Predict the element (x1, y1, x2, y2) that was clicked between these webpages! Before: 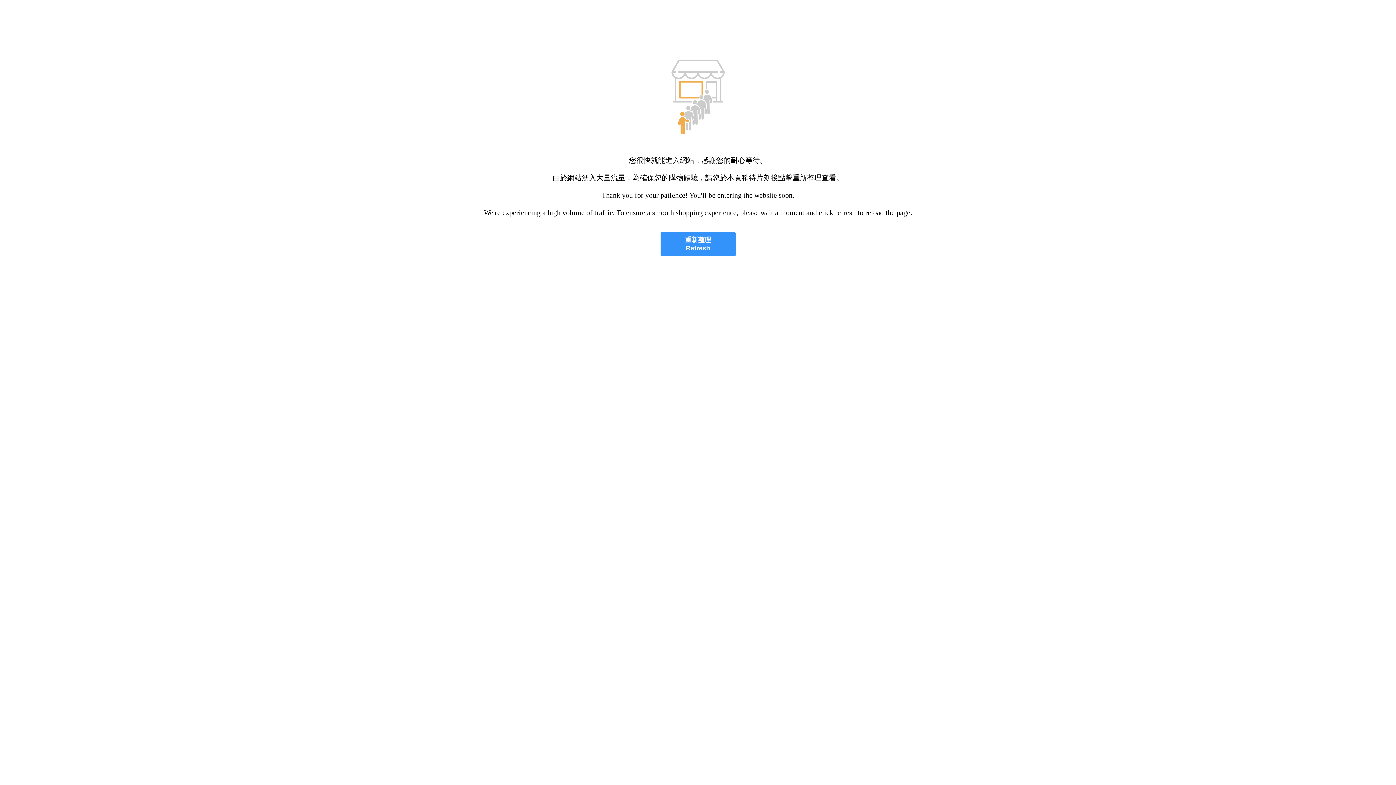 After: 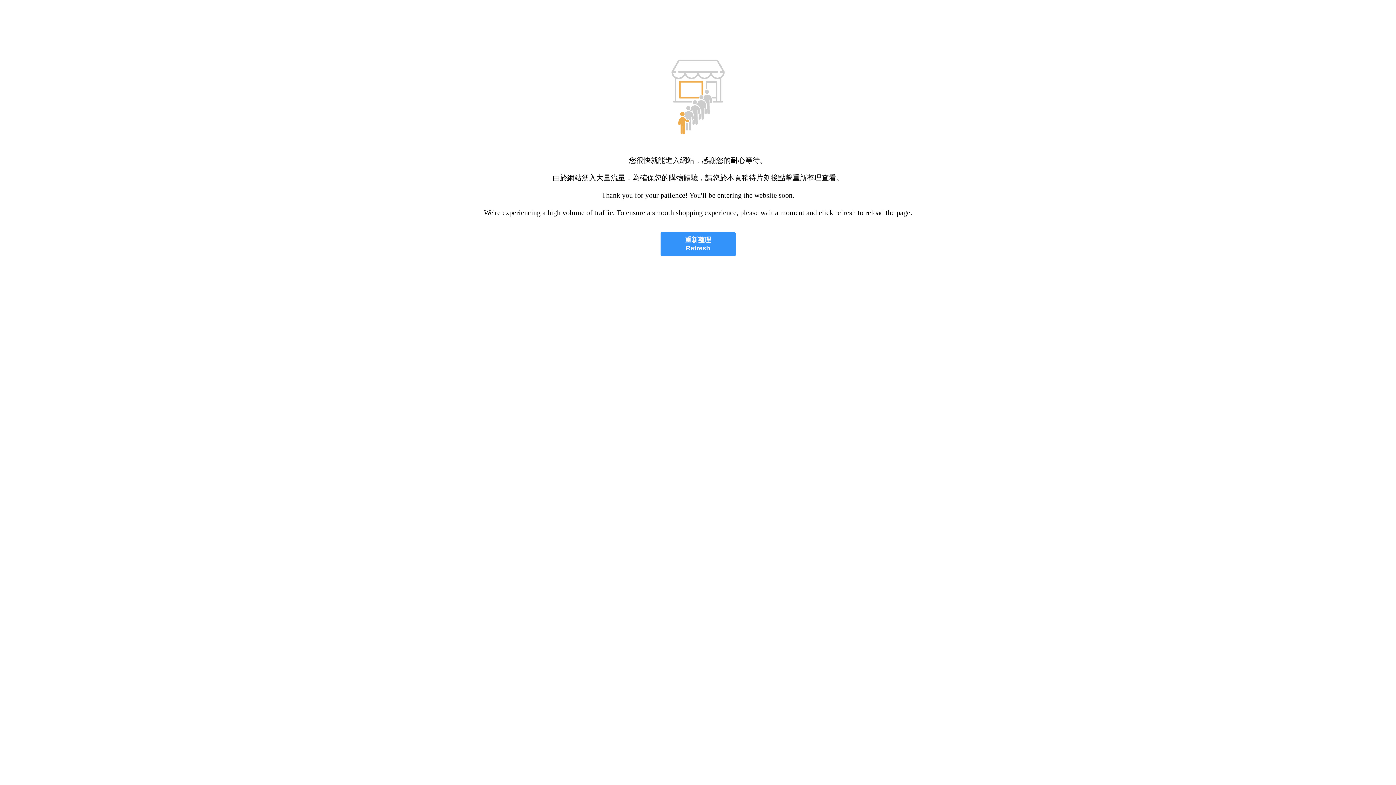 Action: bbox: (660, 232, 735, 256) label: 重新整理
Refresh